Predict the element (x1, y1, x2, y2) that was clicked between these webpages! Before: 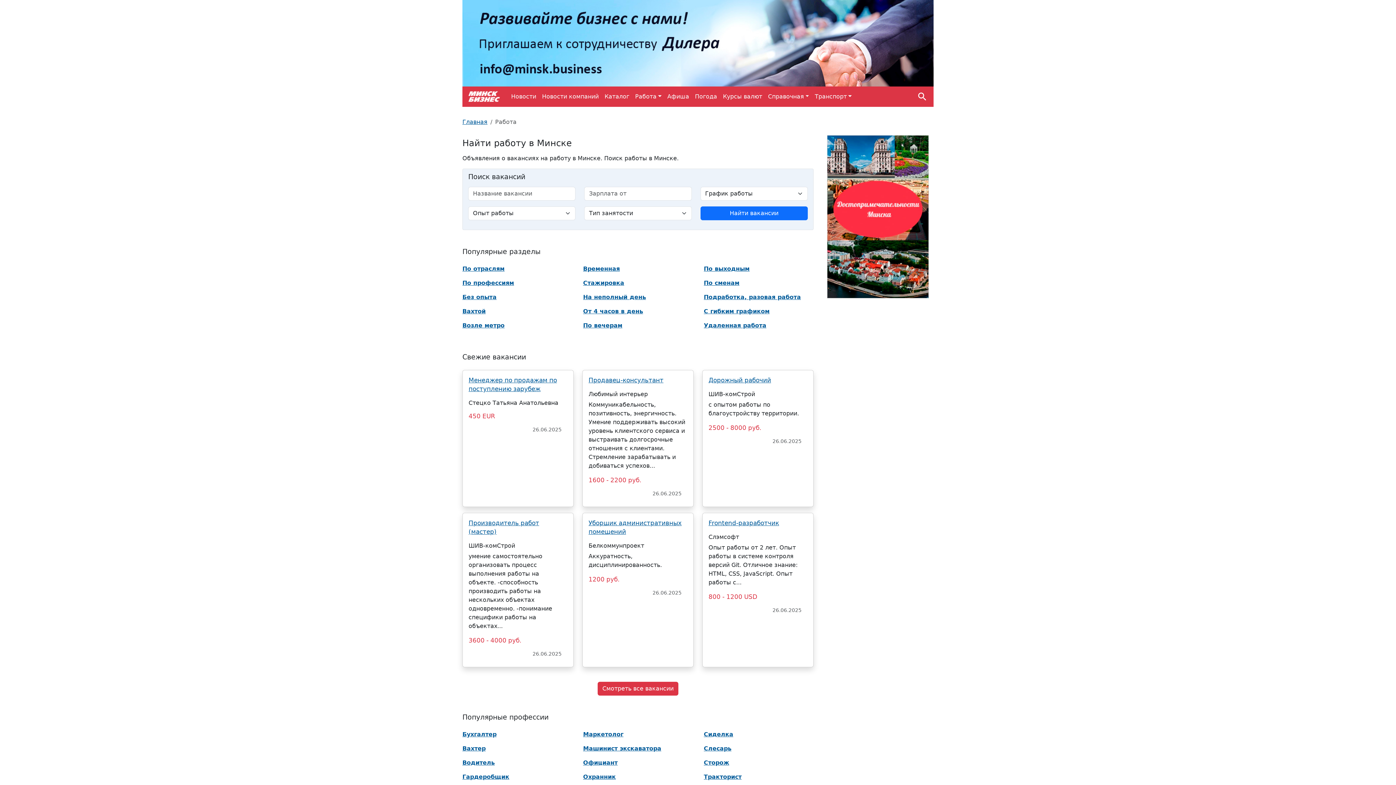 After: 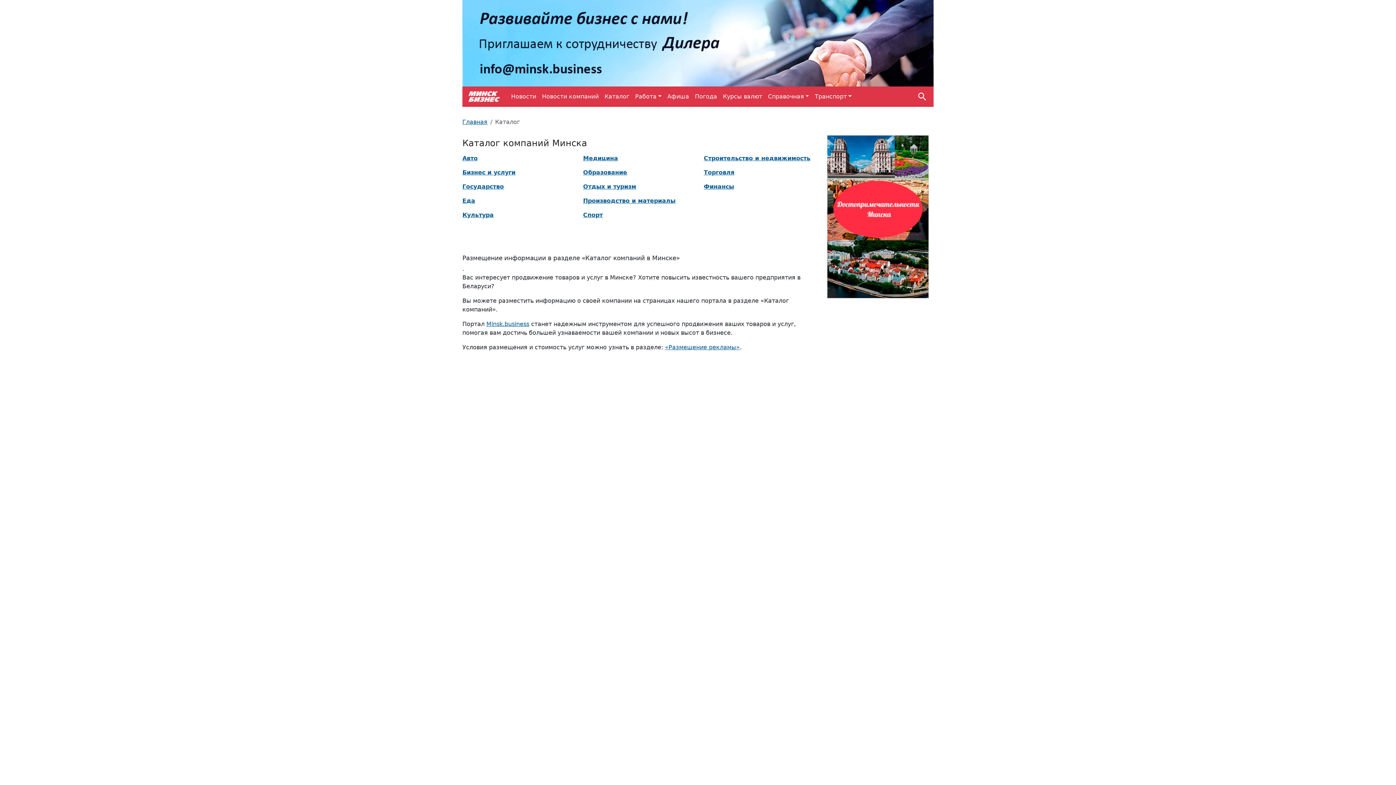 Action: bbox: (601, 89, 632, 104) label: Каталог